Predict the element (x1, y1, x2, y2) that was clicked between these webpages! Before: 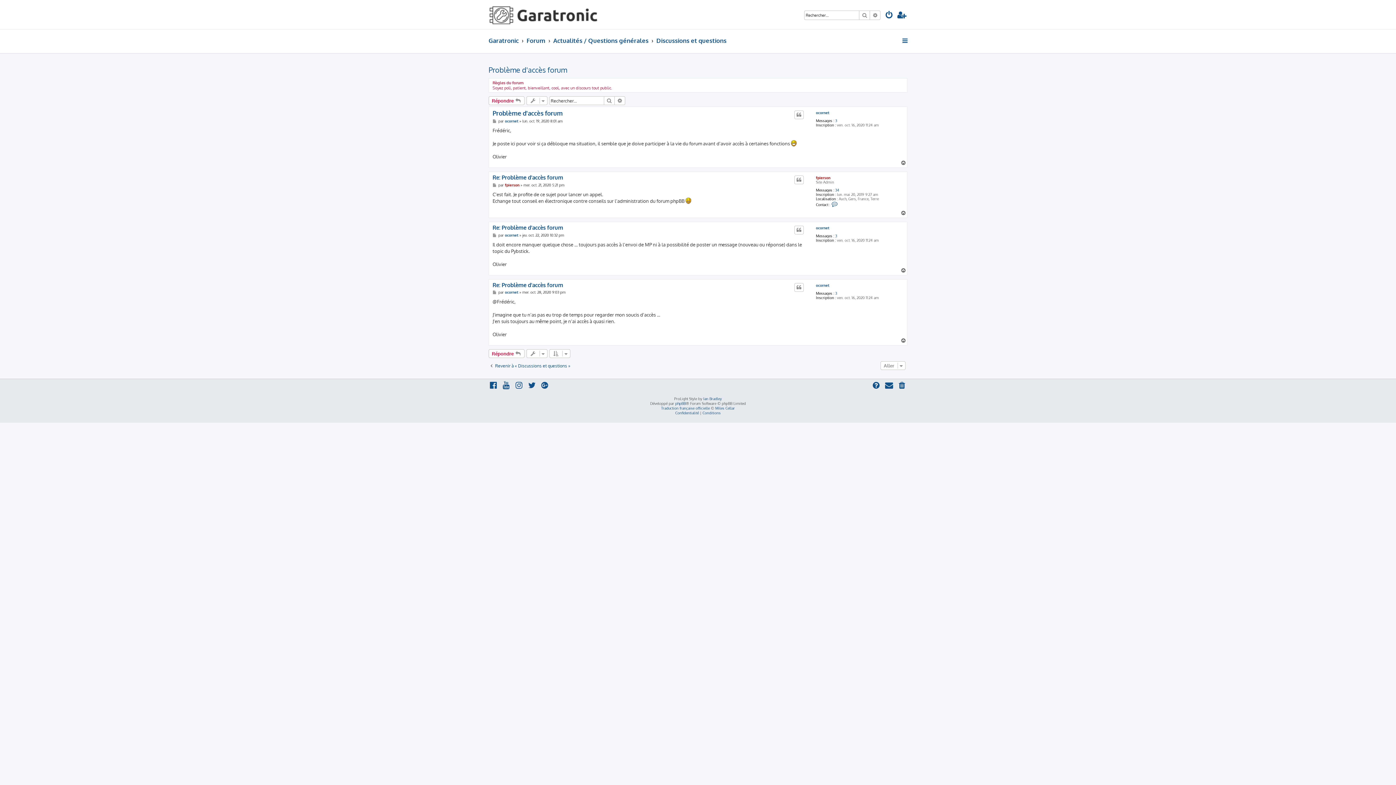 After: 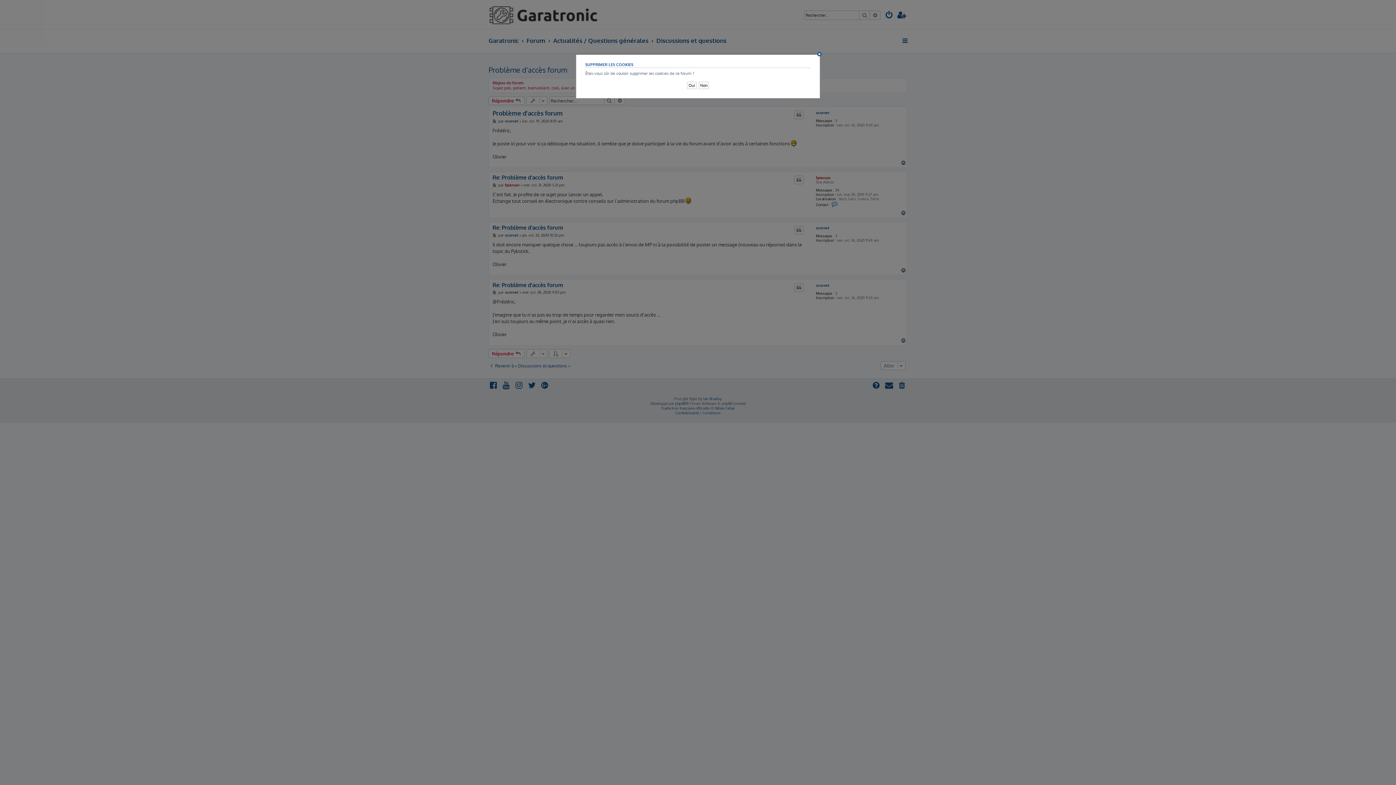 Action: bbox: (897, 381, 907, 391)